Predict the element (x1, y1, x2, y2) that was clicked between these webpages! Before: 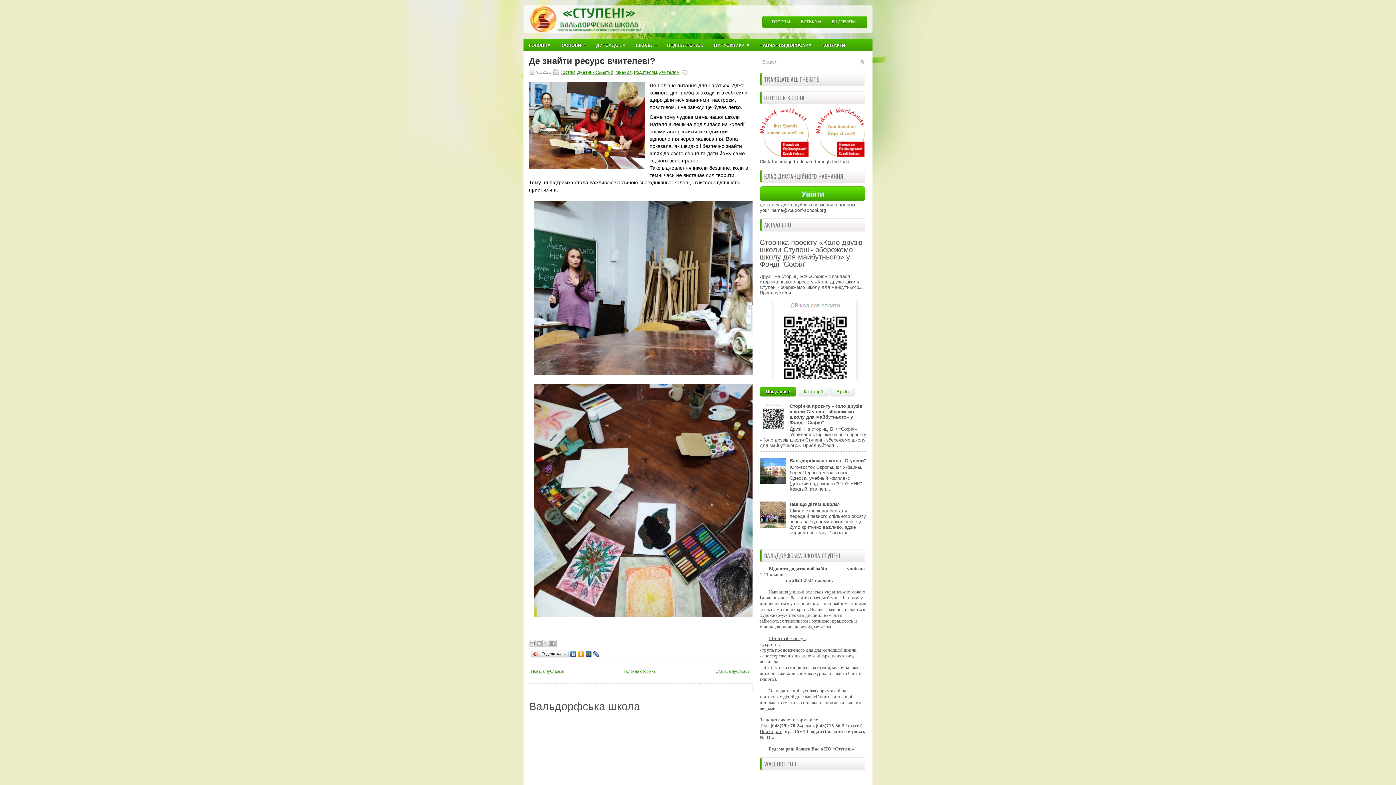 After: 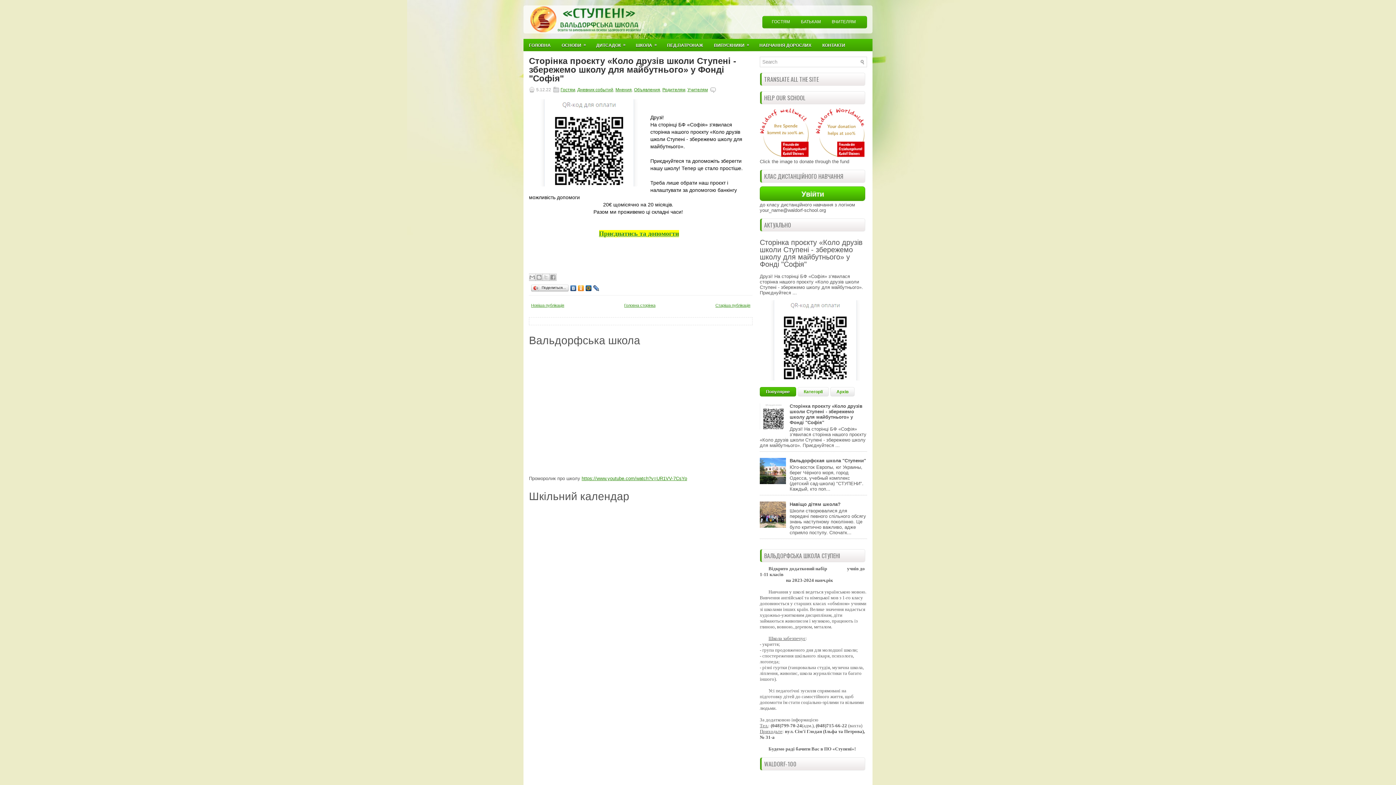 Action: bbox: (760, 238, 862, 268) label: Сторінка проєкту «Коло друзів школи Ступені - збережемо школу для майбутнього» у Фонді "Софія"